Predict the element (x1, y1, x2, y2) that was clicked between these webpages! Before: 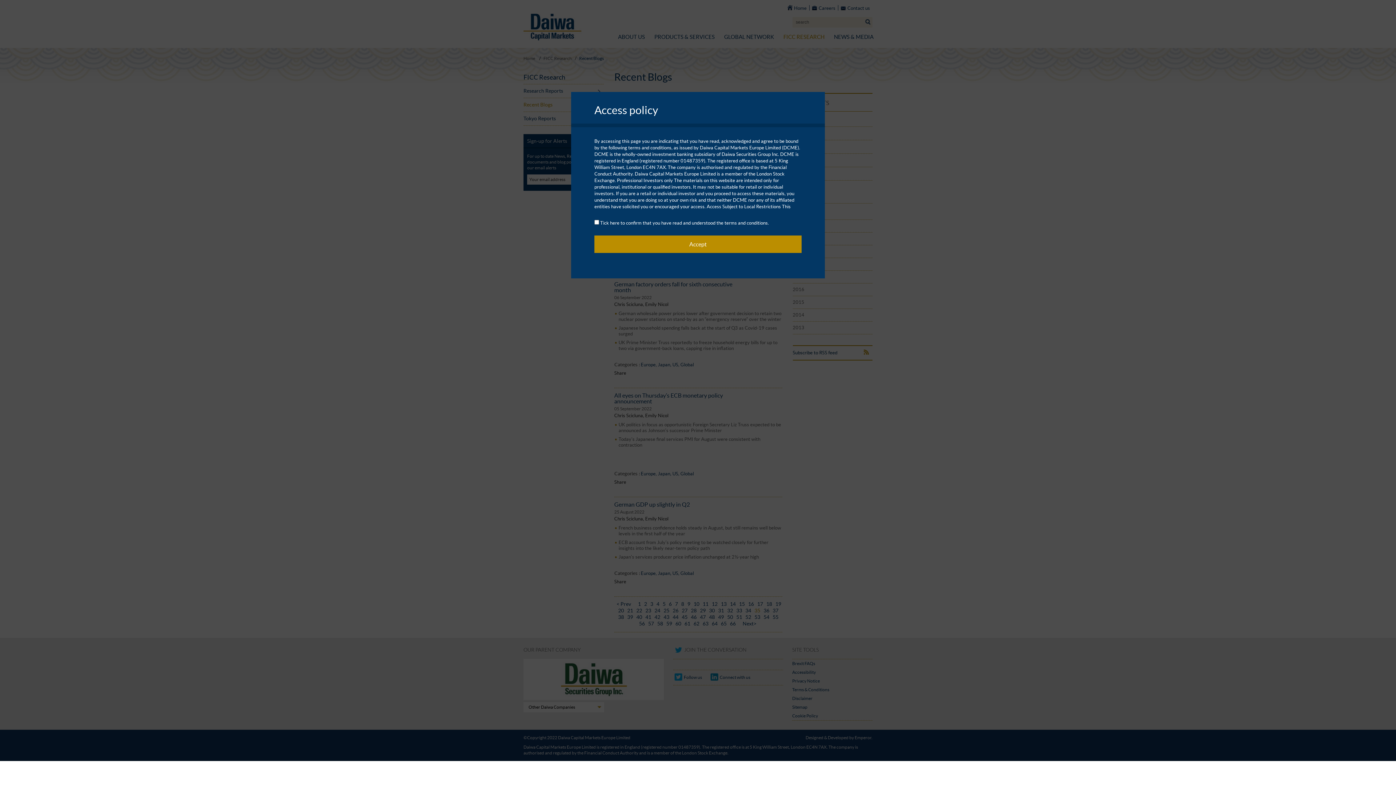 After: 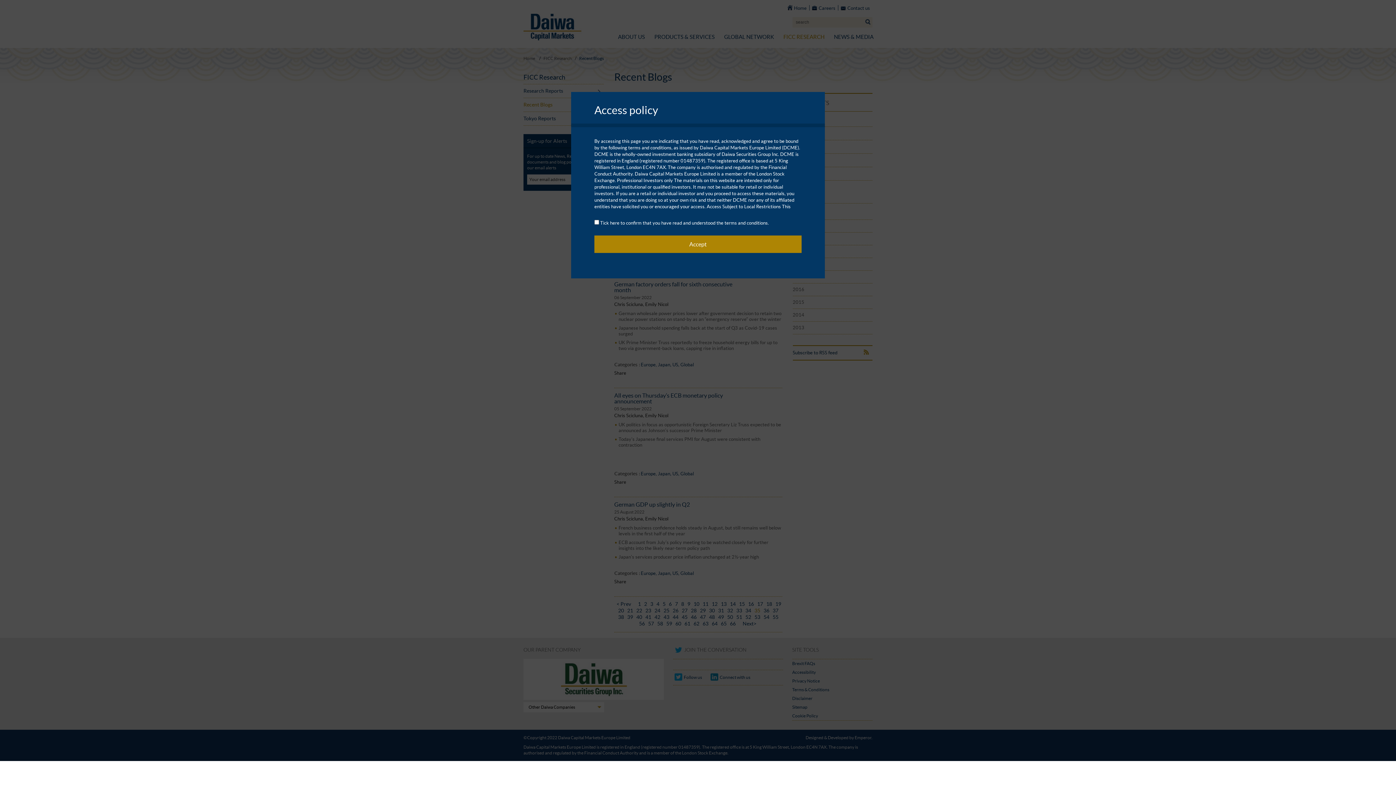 Action: label: Accept bbox: (594, 235, 801, 253)